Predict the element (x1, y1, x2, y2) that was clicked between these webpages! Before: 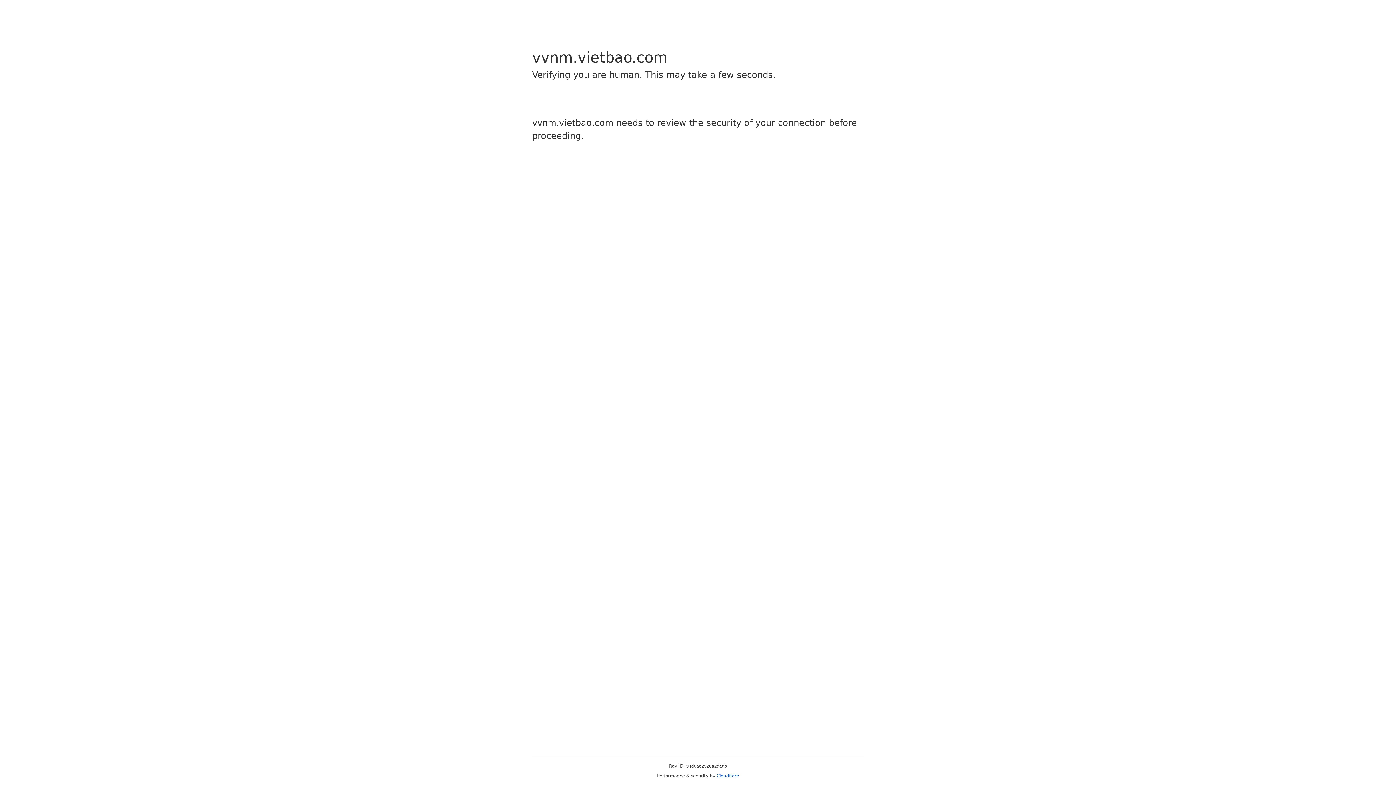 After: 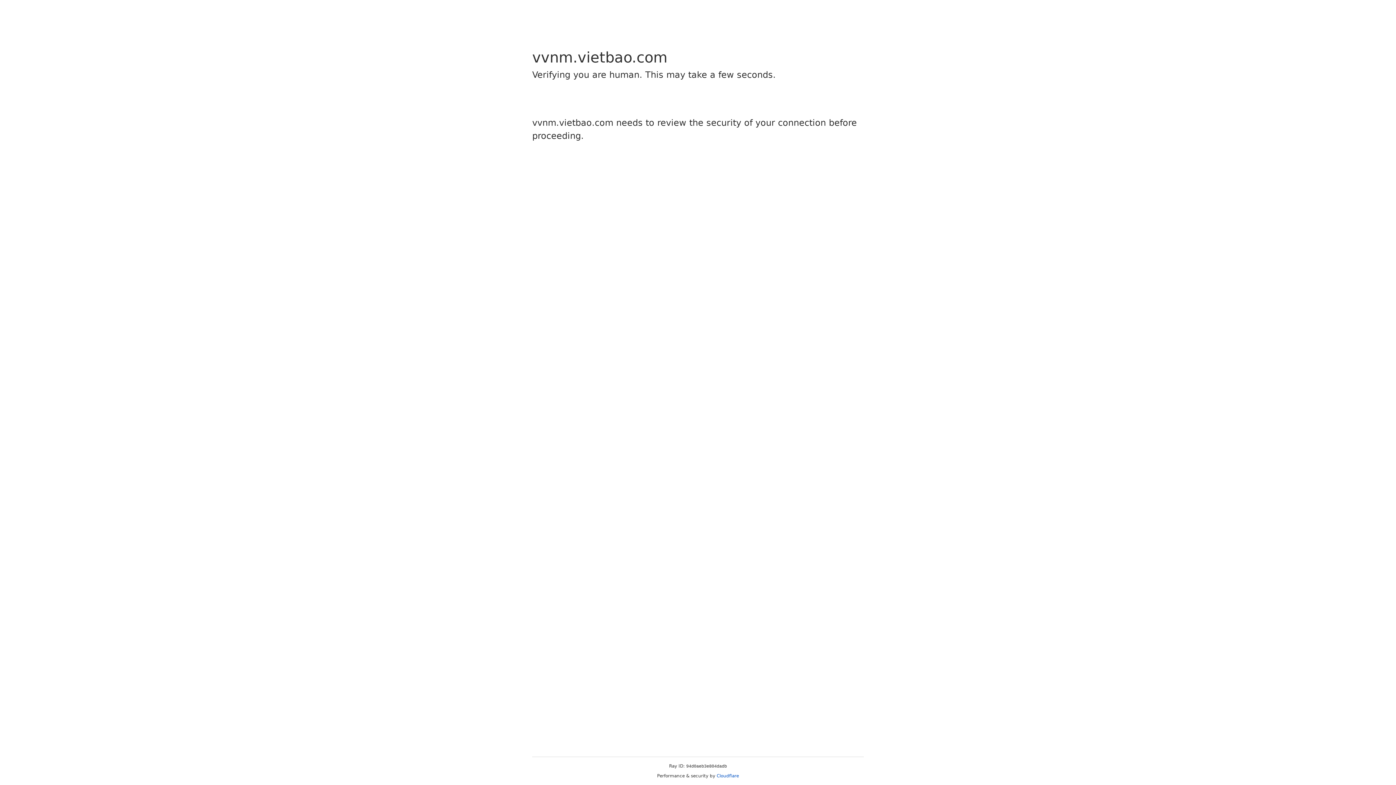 Action: bbox: (716, 773, 739, 778) label: Cloudflare